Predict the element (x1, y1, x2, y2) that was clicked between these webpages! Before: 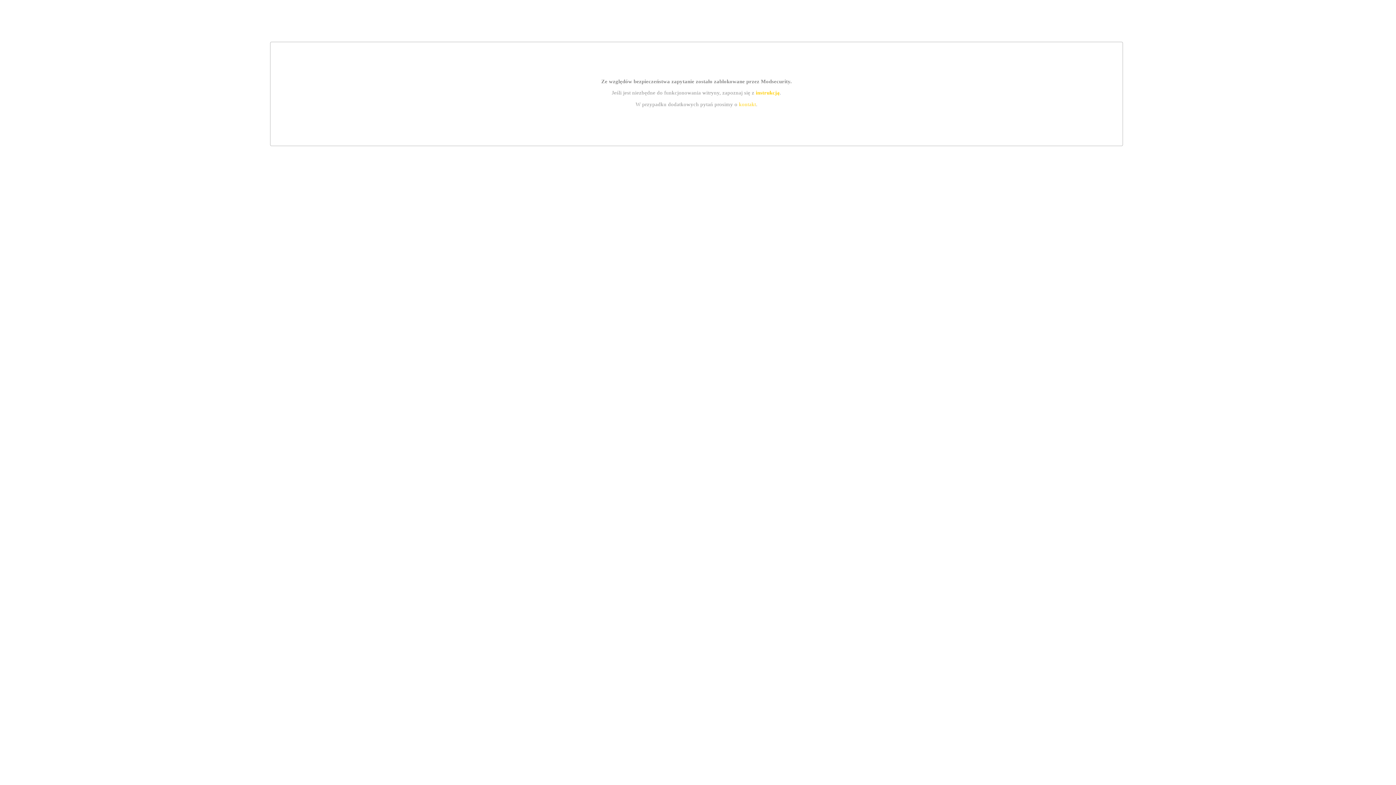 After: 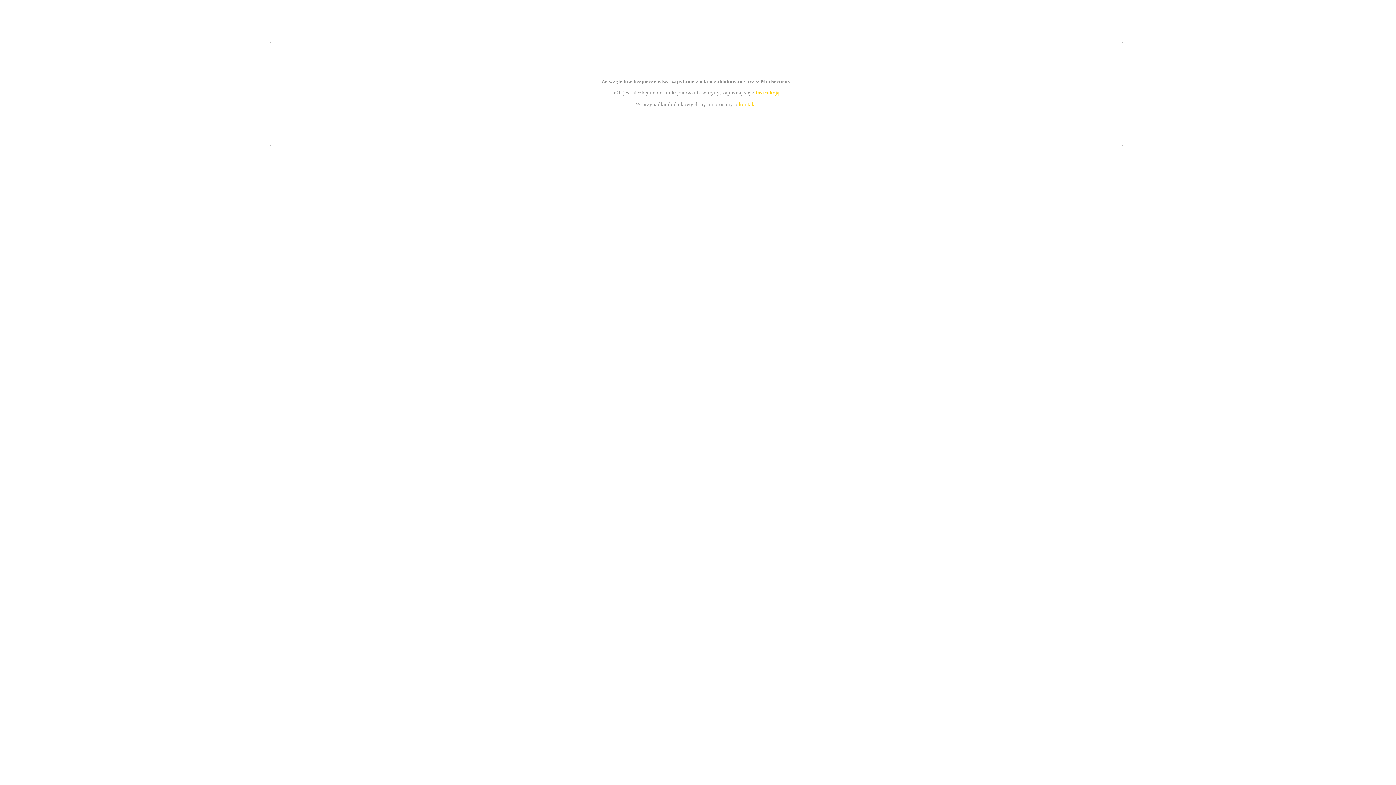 Action: bbox: (755, 89, 779, 95) label: instrukcją